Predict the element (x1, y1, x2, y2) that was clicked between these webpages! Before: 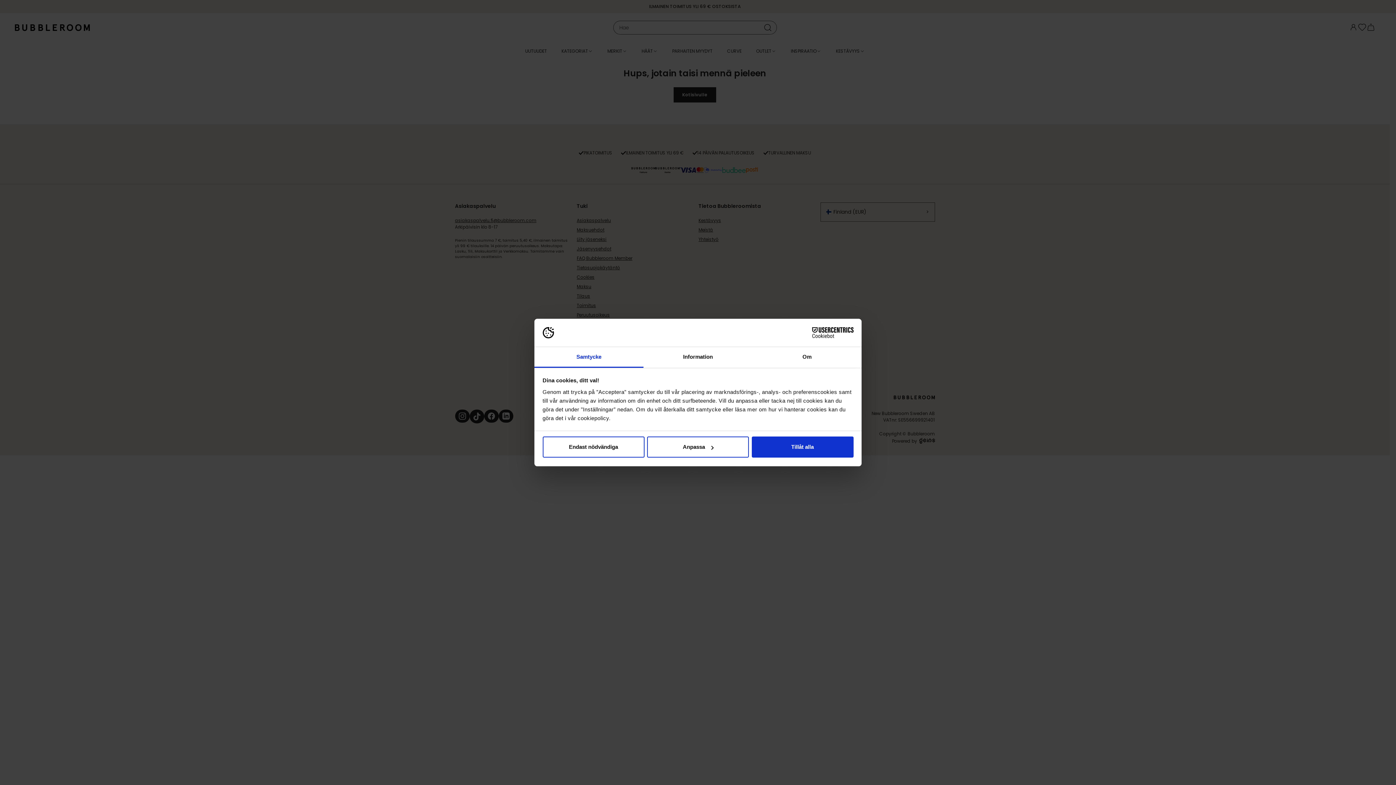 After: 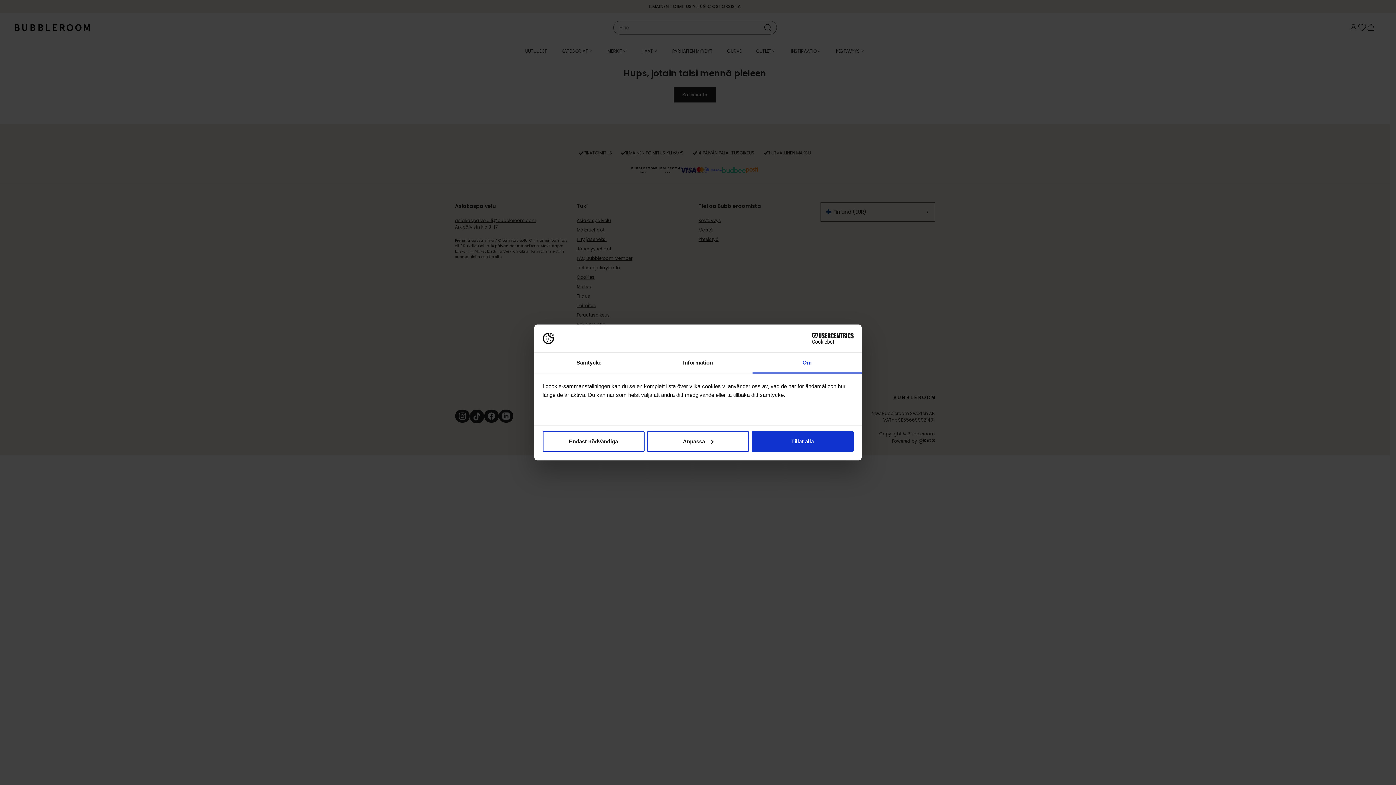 Action: bbox: (752, 347, 861, 367) label: Om